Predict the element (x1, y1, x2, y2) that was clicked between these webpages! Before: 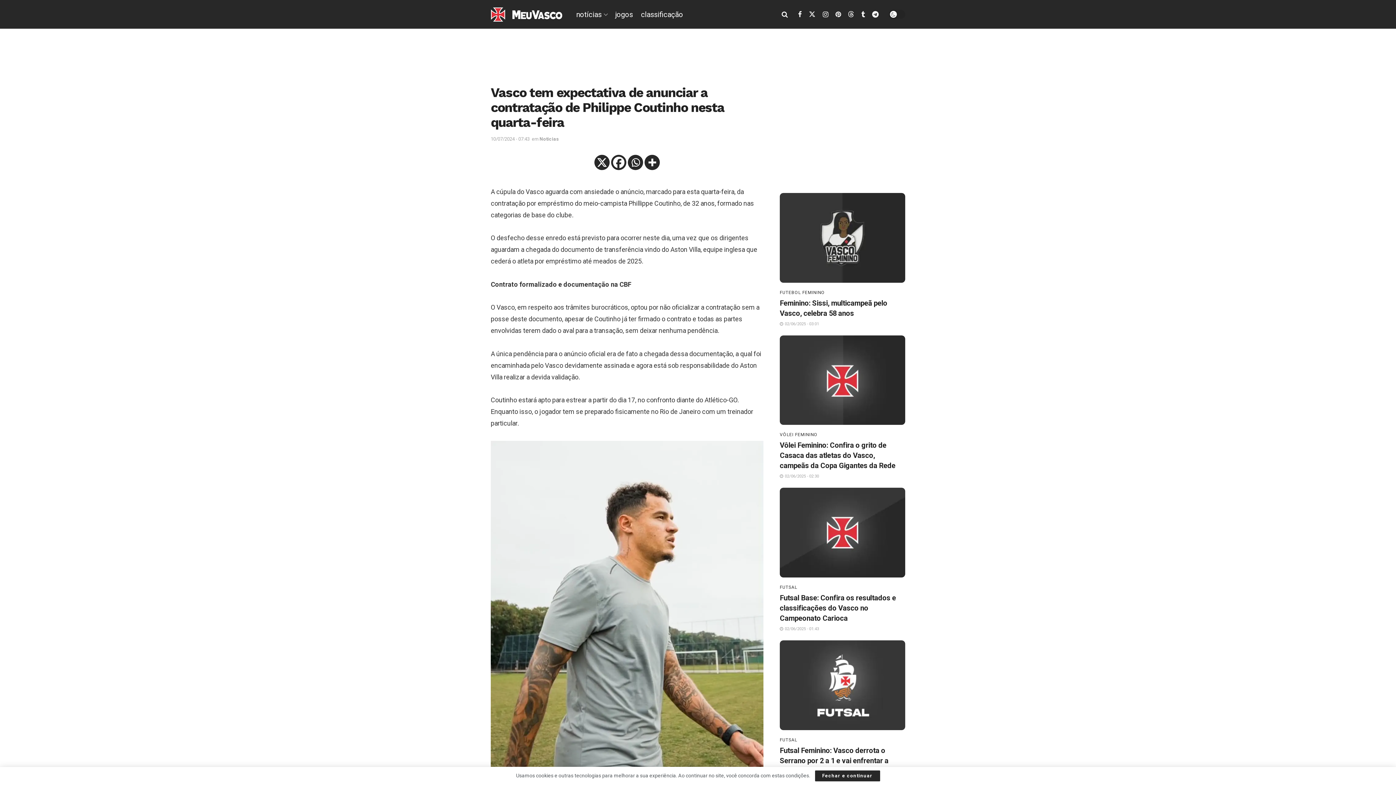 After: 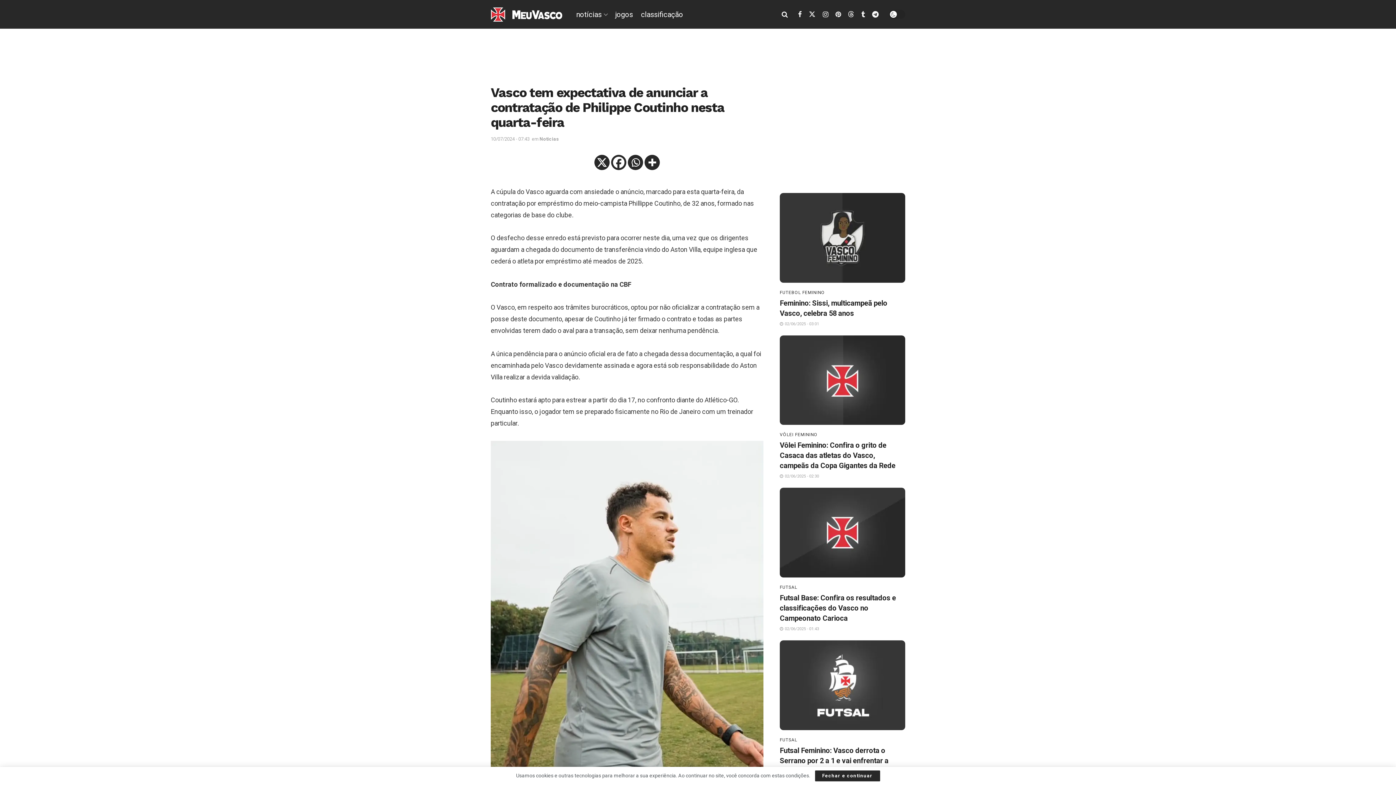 Action: label: 10/07/2024 - 07:43 bbox: (490, 136, 529, 141)